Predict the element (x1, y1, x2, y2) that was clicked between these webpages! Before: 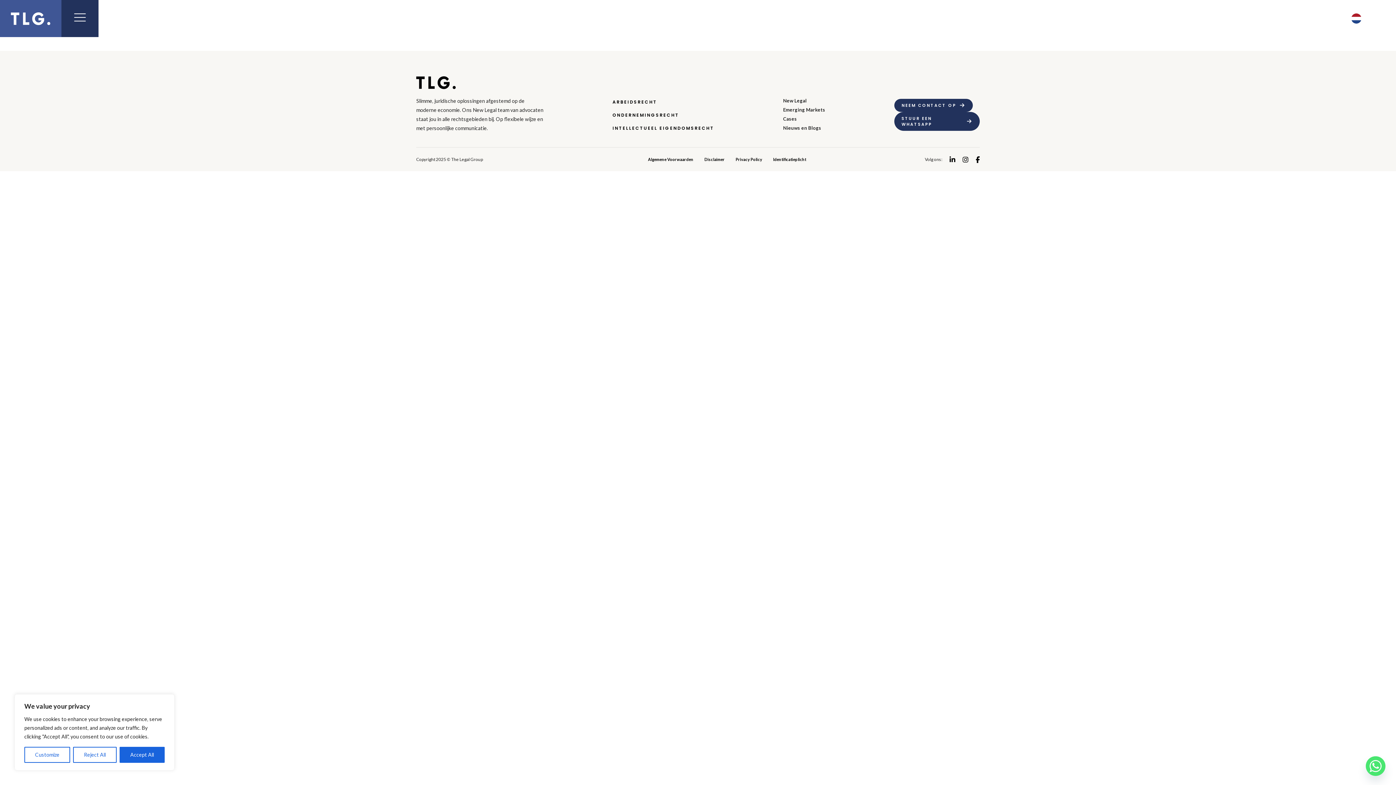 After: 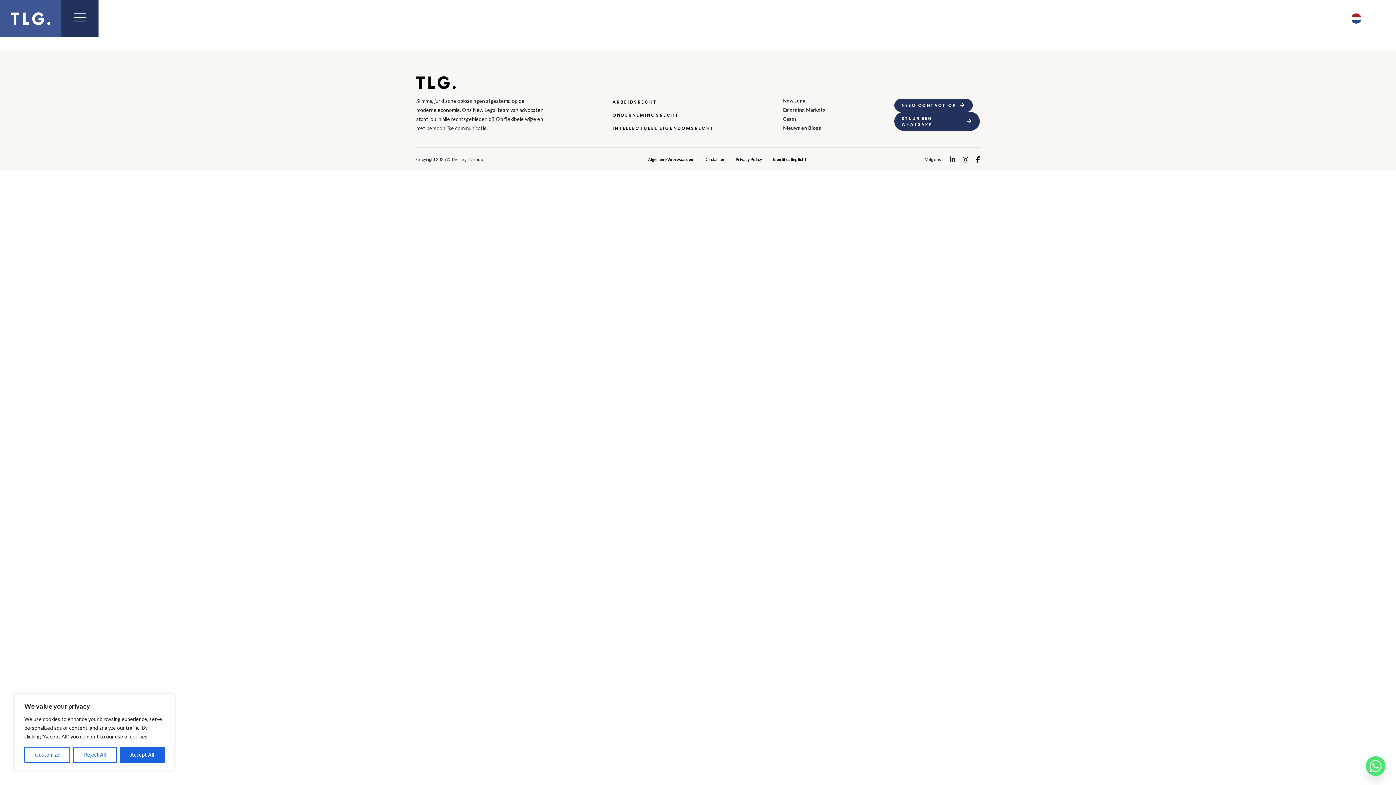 Action: bbox: (942, 154, 955, 164)